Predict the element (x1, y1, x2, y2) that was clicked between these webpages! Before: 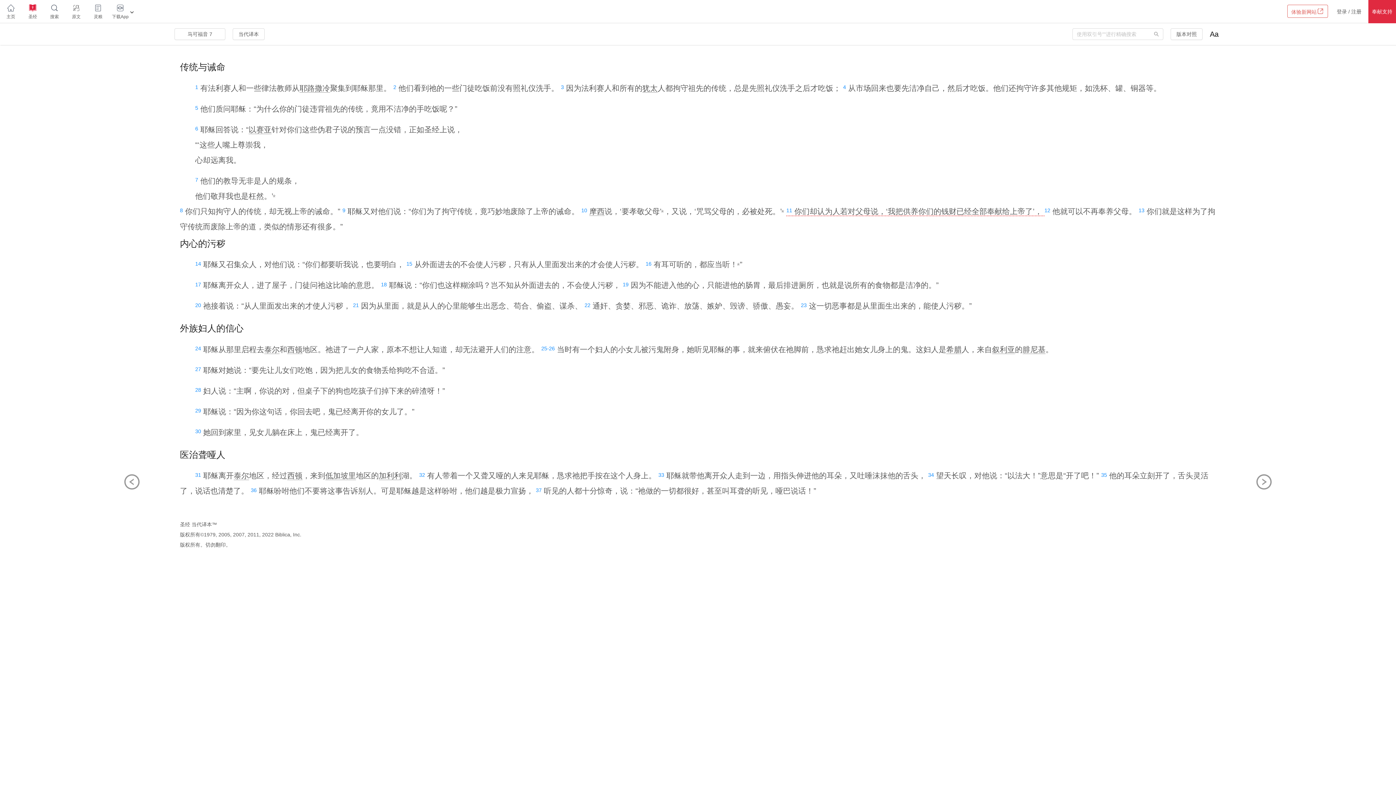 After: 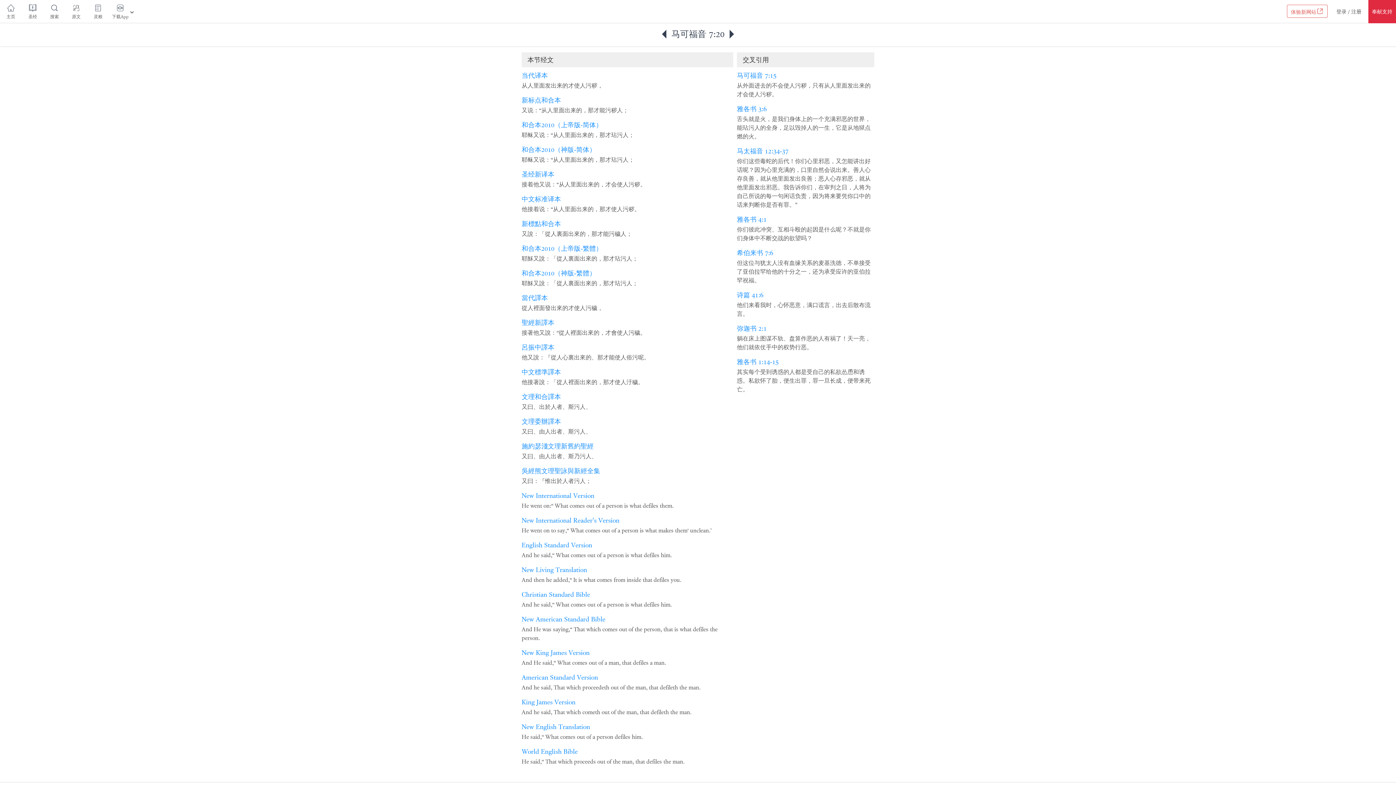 Action: bbox: (195, 302, 201, 308) label: 20